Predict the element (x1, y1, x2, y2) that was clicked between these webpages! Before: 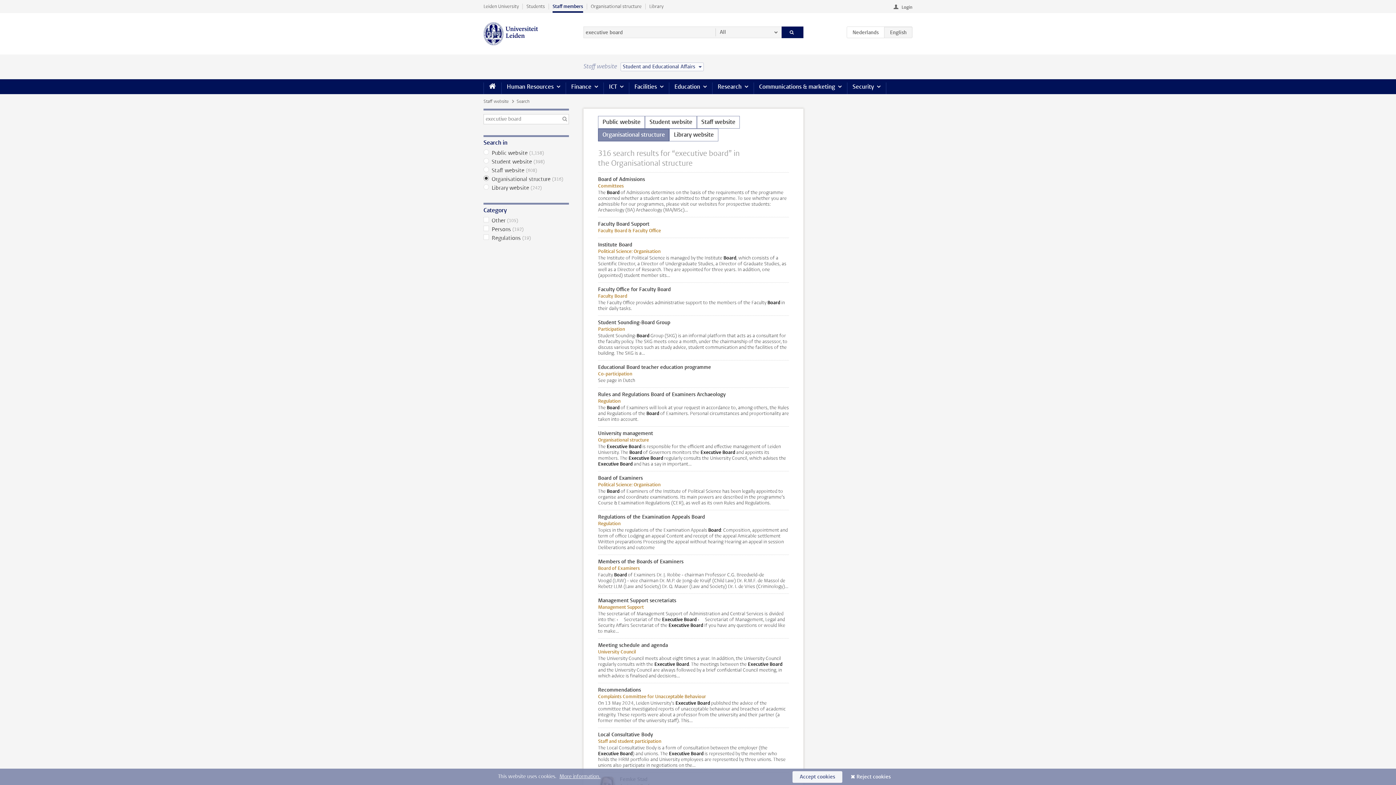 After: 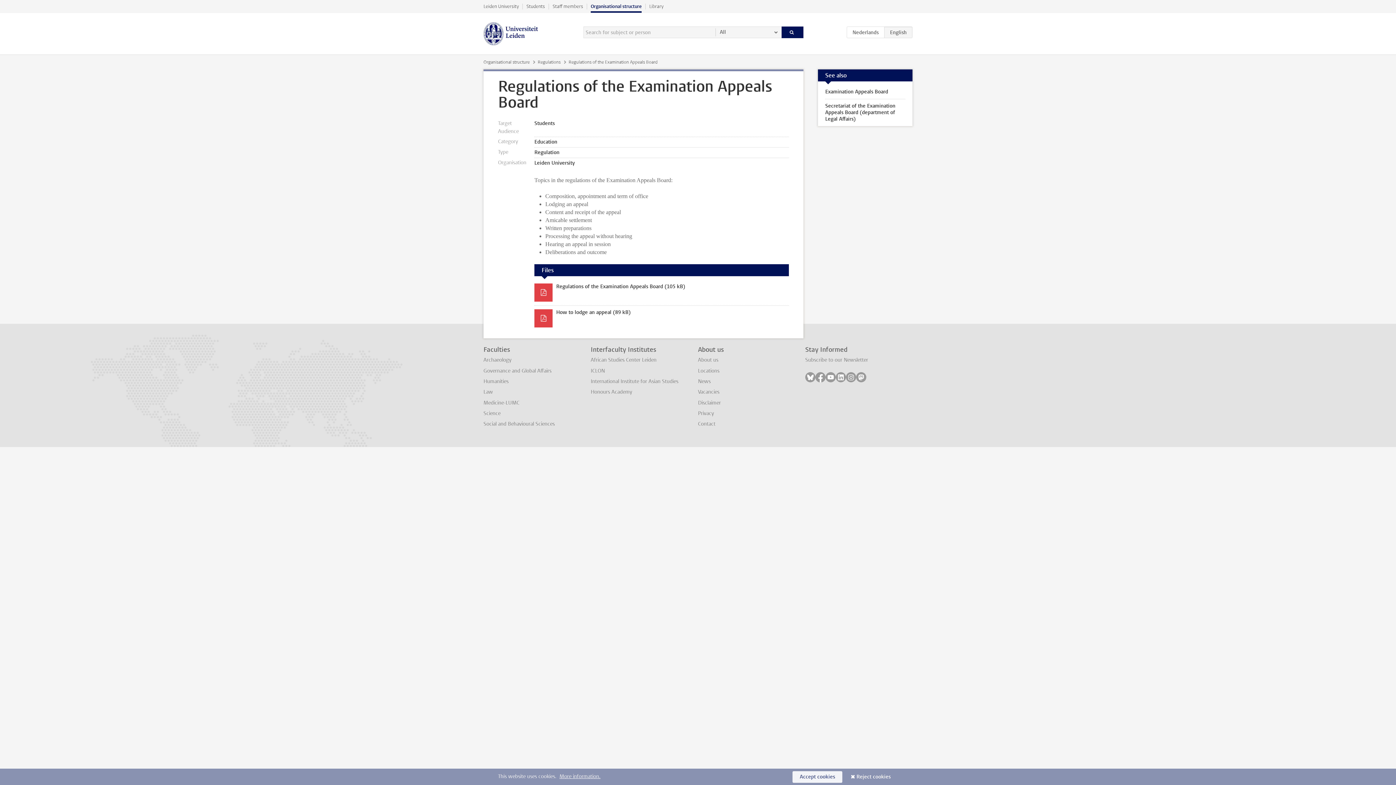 Action: label: Regulations of the Examination Appeals Board
Regulation

Topics in the regulations of the Examination Appeals Board: Composition, appointment and term of office Lodging an appeal Content and receipt of the appeal Amicable settlement Written preparations Processing the appeal without hearing Hearing an appeal in session Deliberations and outcome bbox: (583, 510, 803, 554)